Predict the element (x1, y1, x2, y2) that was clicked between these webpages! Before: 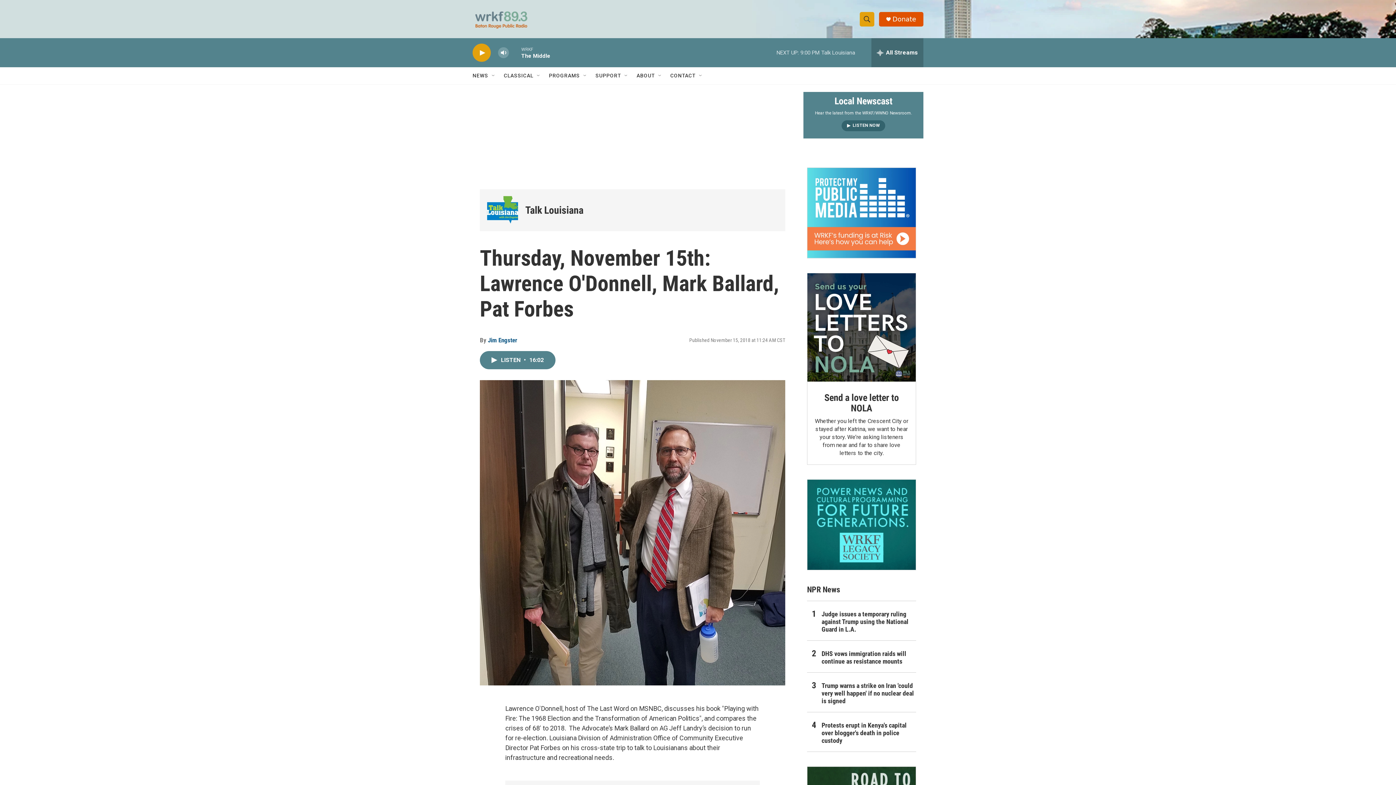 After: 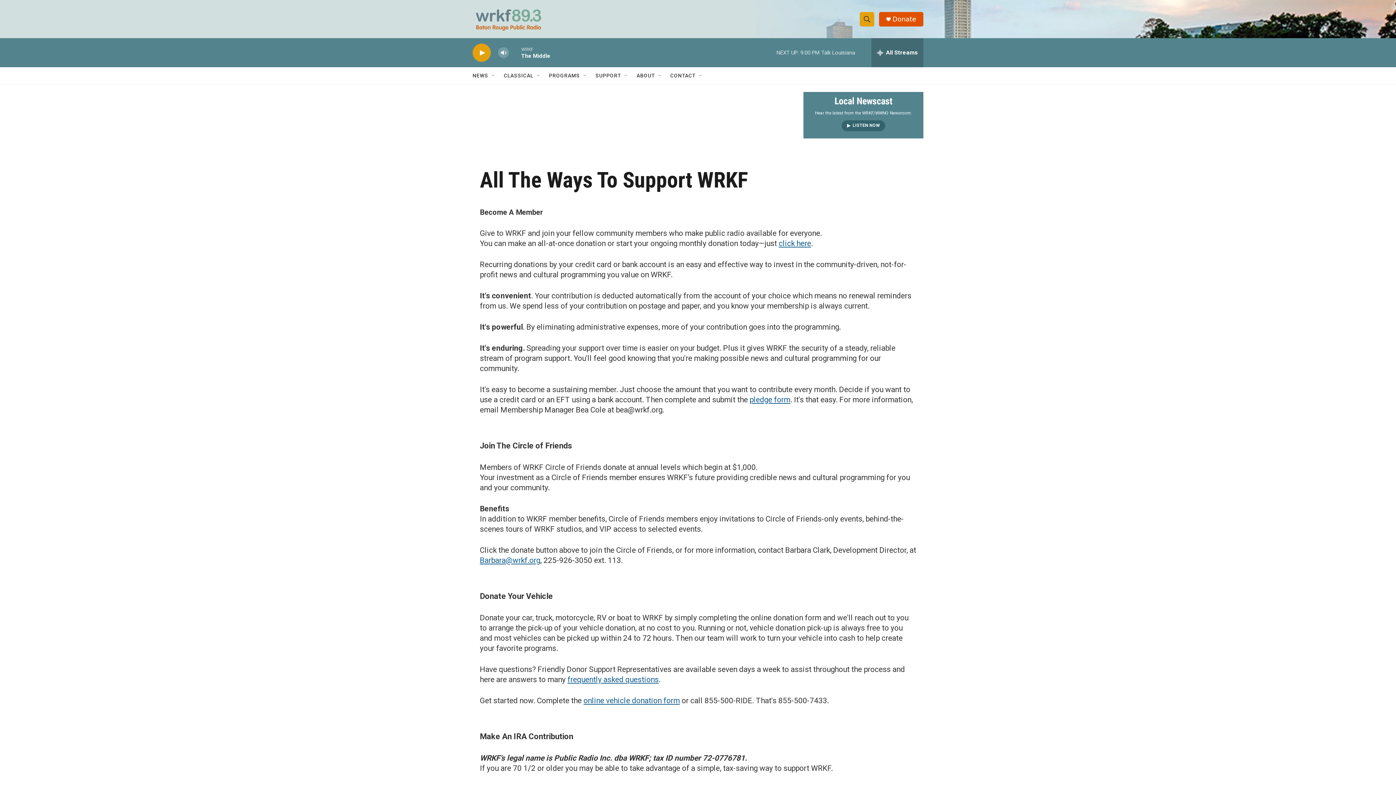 Action: bbox: (807, 479, 916, 570)